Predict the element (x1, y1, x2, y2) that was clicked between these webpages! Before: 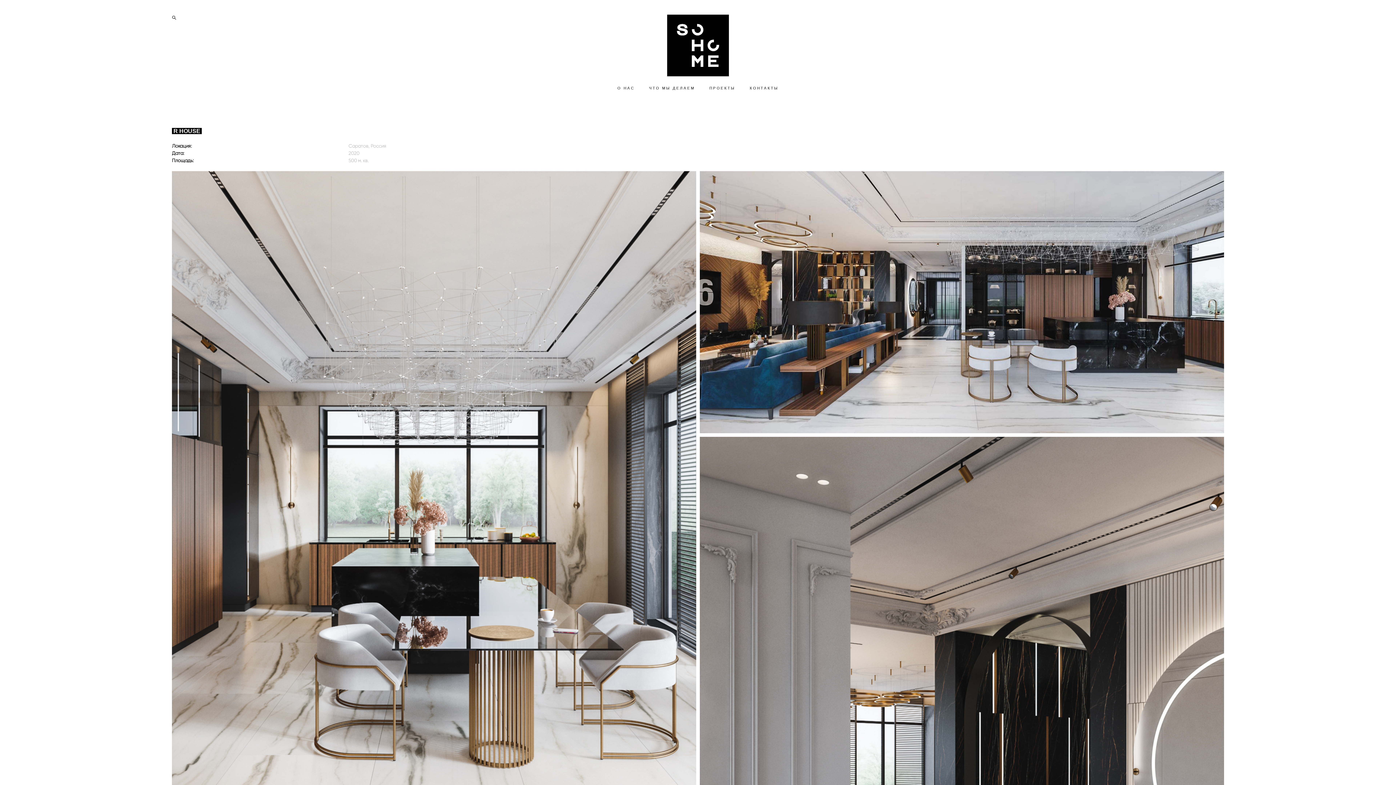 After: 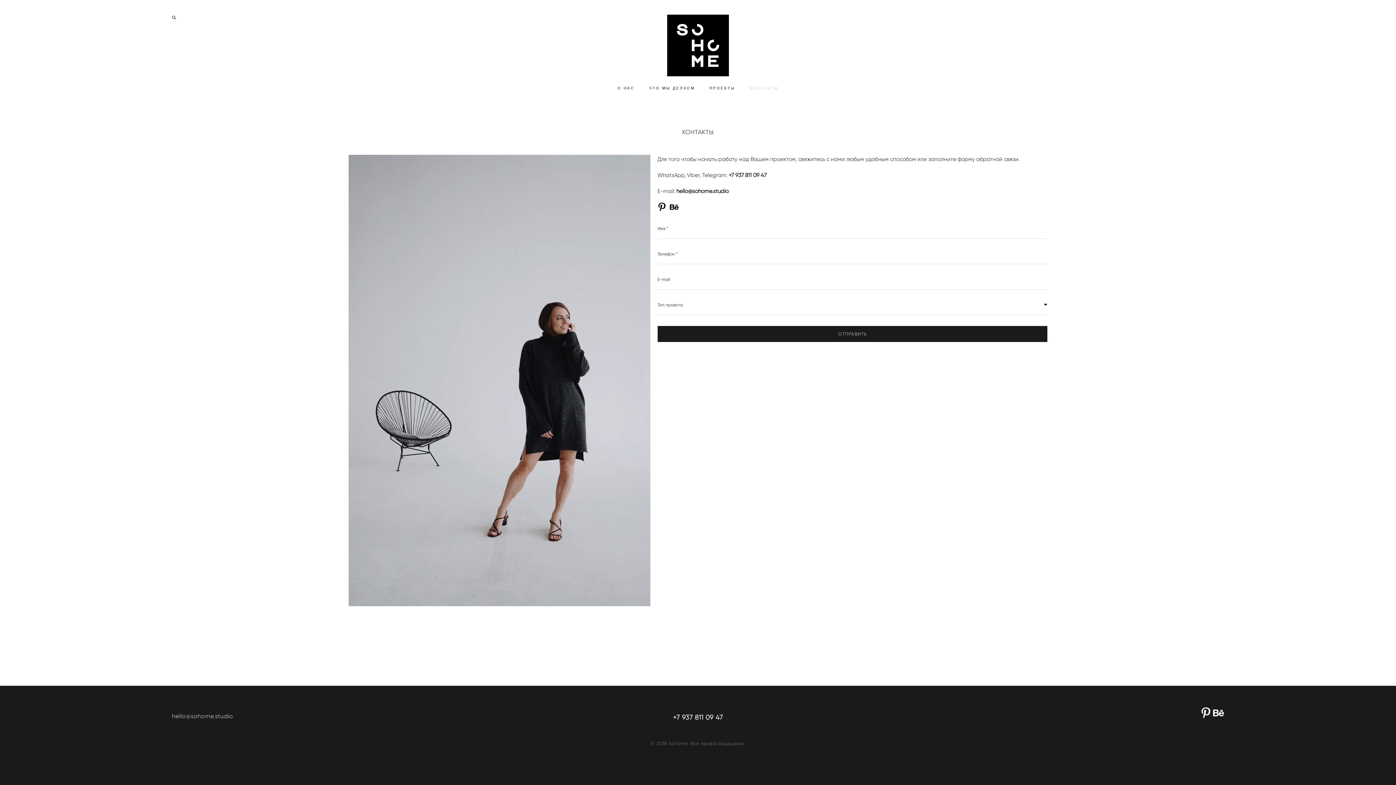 Action: bbox: (749, 85, 778, 91) label: КОНТАКТЫ